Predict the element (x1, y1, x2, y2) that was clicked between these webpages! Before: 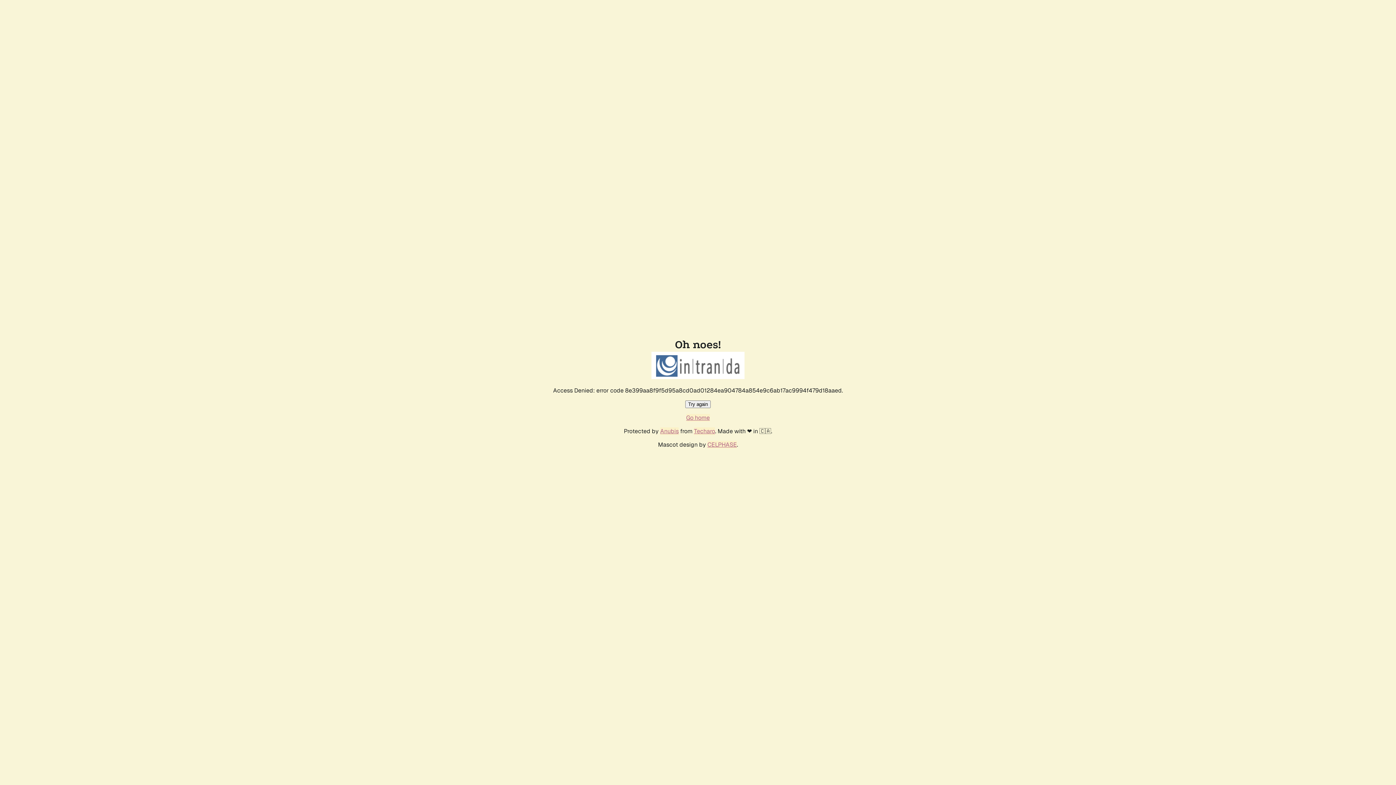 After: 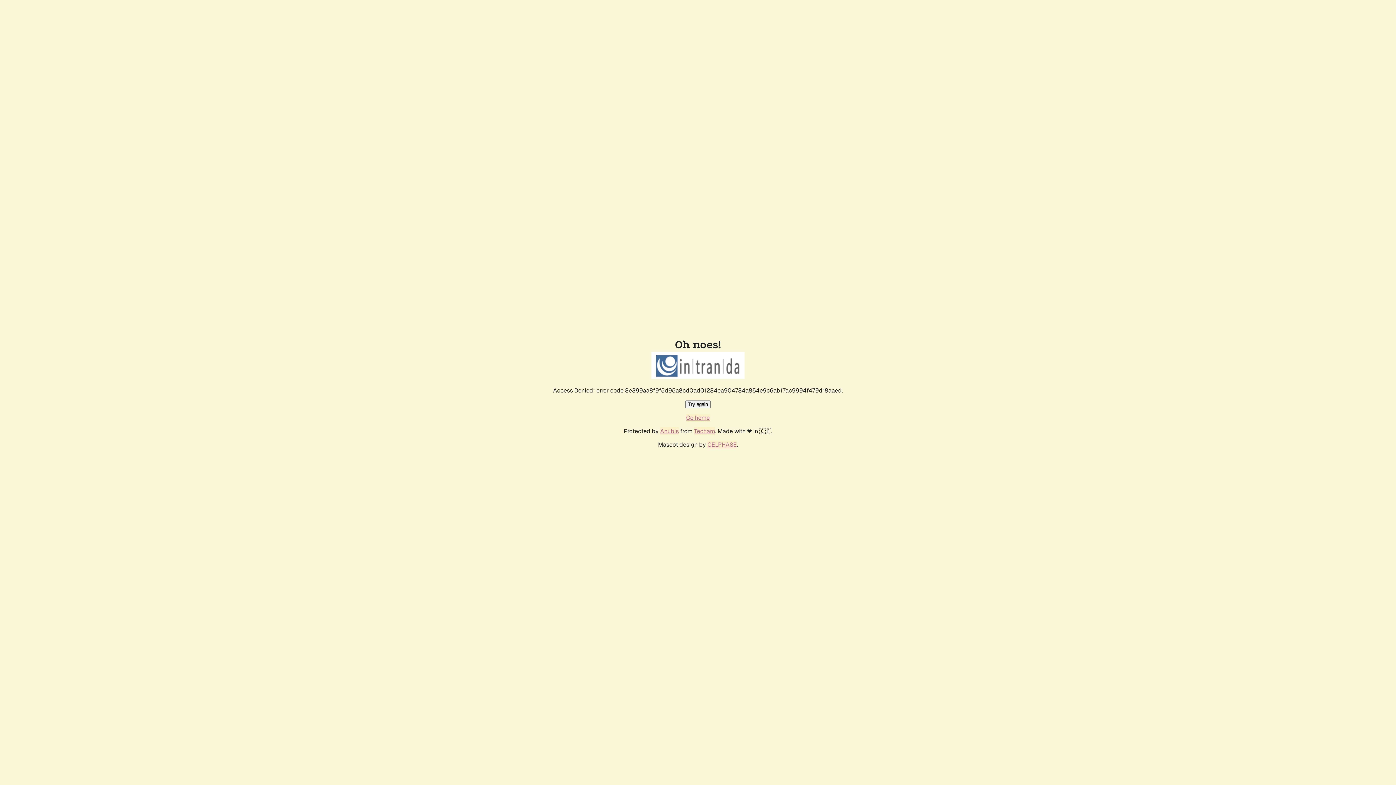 Action: label: Go home bbox: (686, 414, 710, 421)